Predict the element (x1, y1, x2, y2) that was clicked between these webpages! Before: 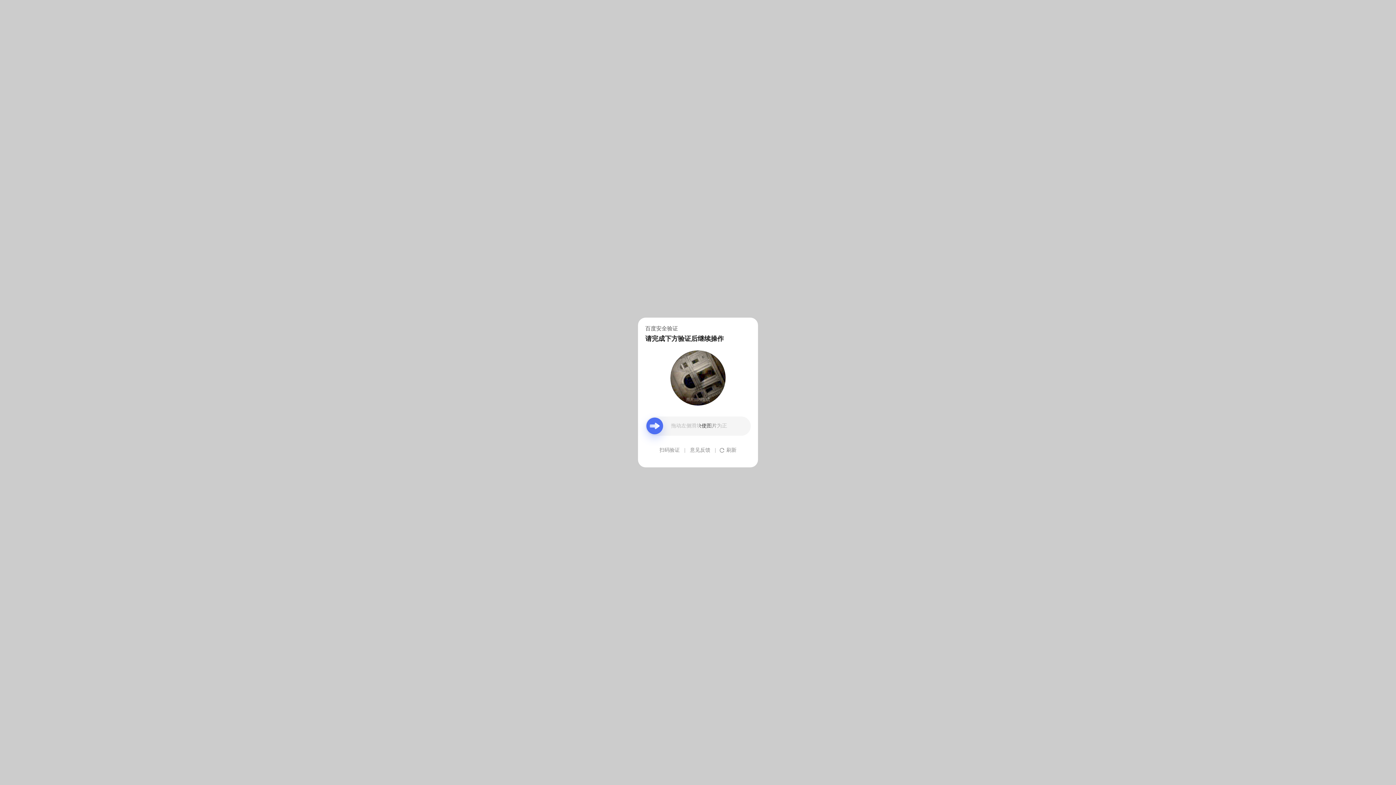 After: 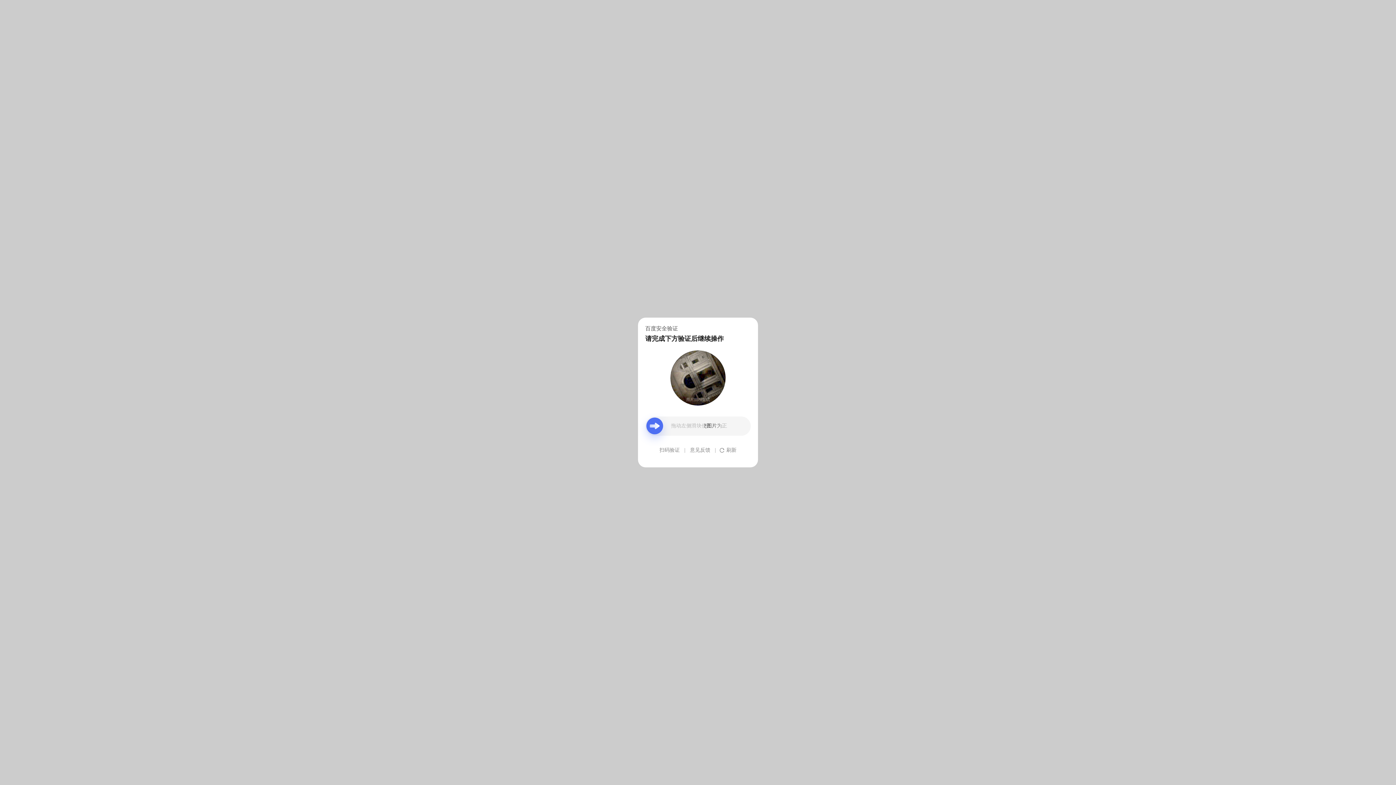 Action: bbox: (690, 439, 710, 461) label: 意见反馈